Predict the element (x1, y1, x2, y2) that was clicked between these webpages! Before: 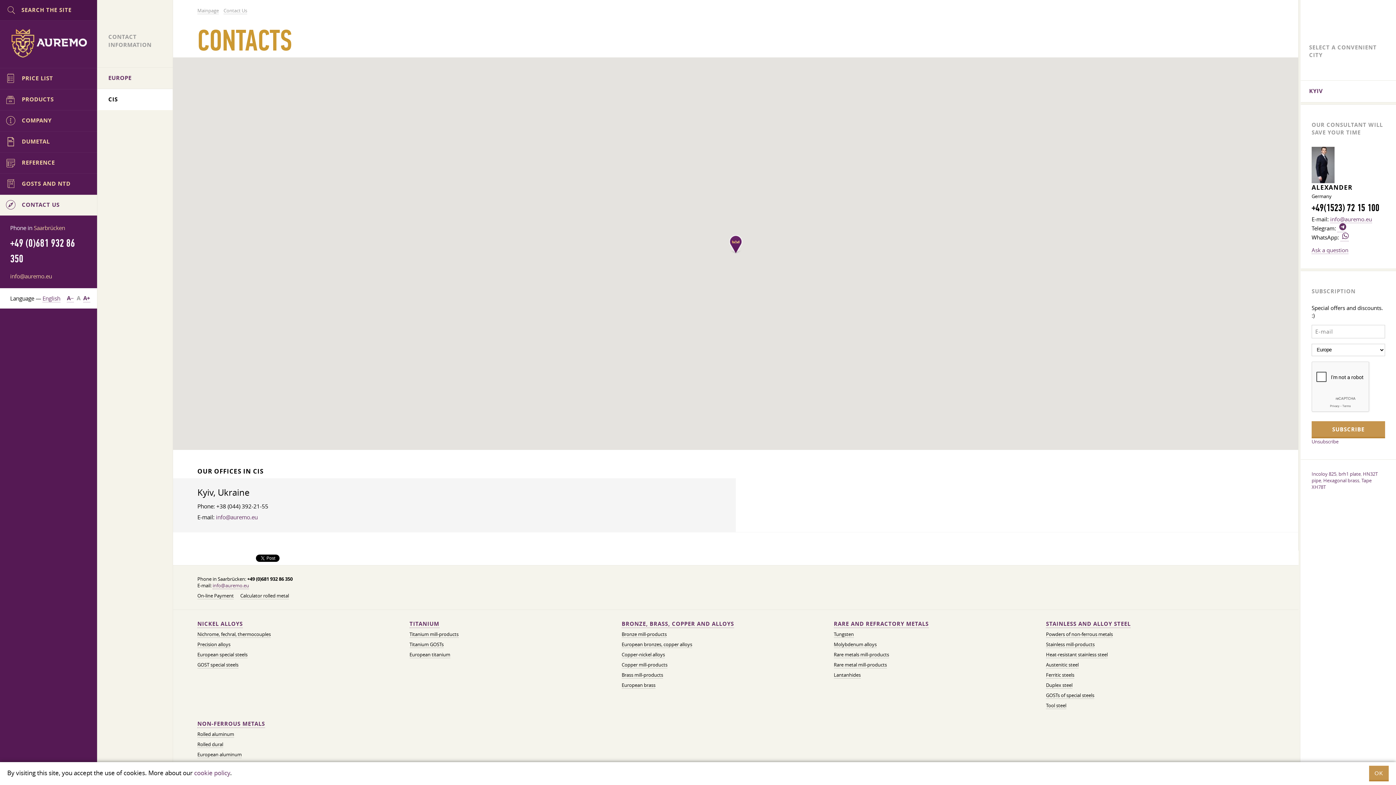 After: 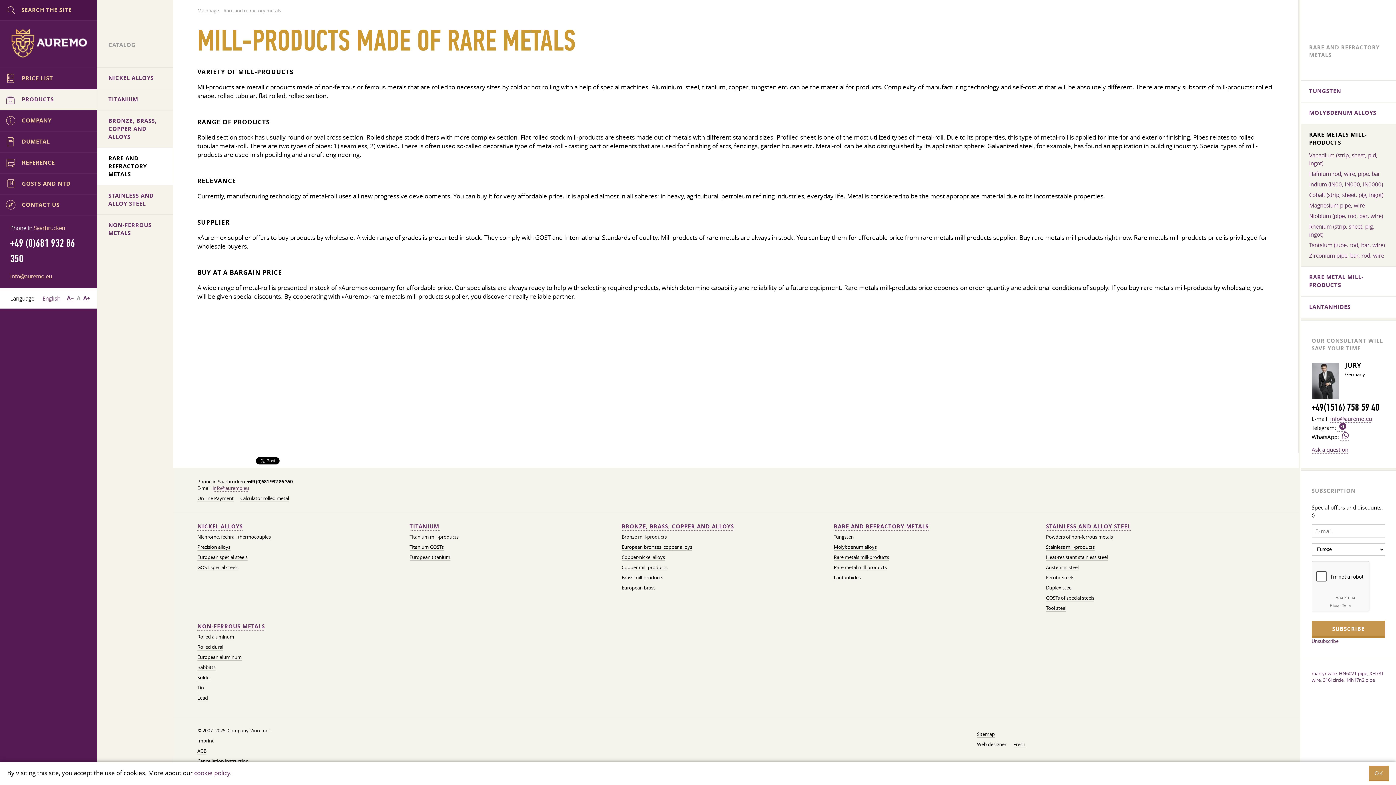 Action: bbox: (834, 652, 889, 658) label: Rare metals mill-products